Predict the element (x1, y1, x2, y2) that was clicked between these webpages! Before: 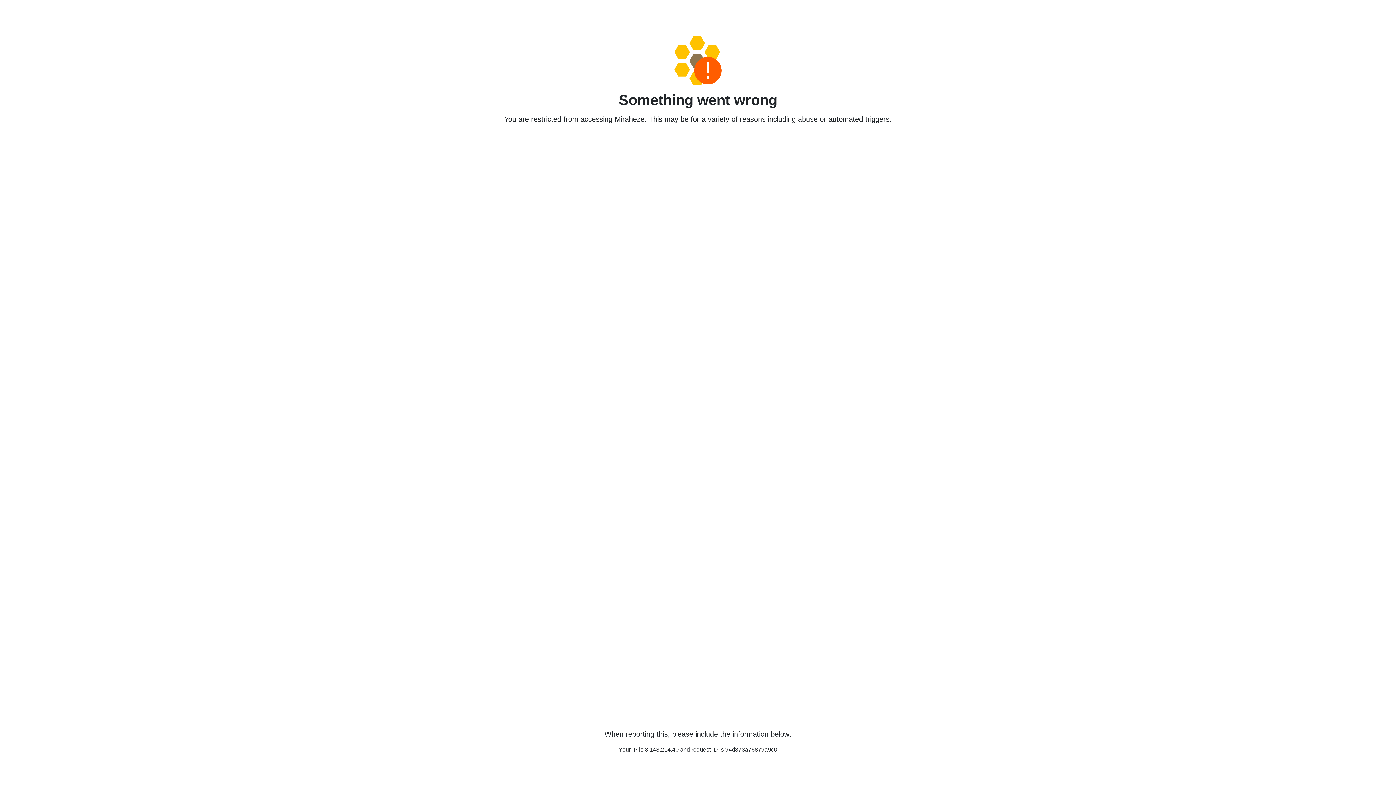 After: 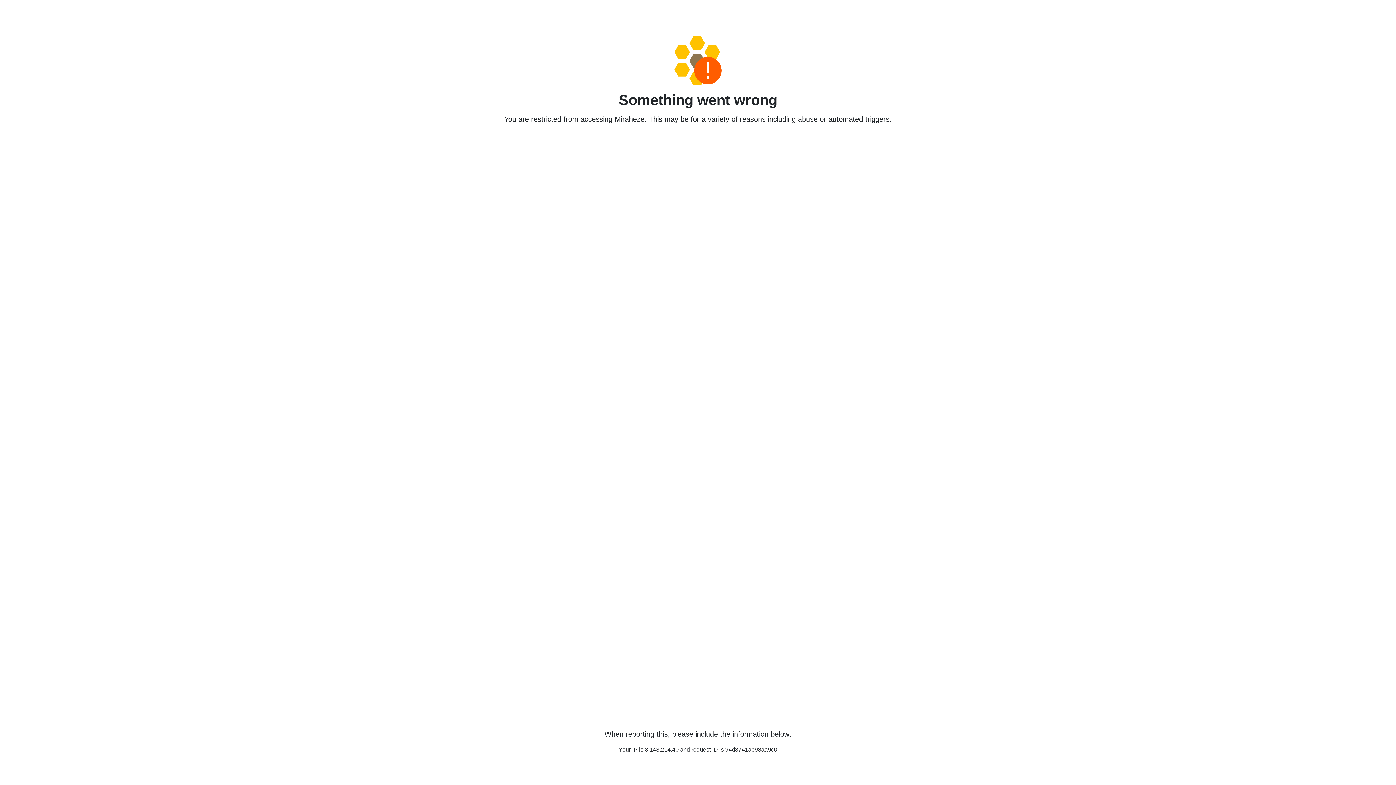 Action: bbox: (458, 36, 938, 85)